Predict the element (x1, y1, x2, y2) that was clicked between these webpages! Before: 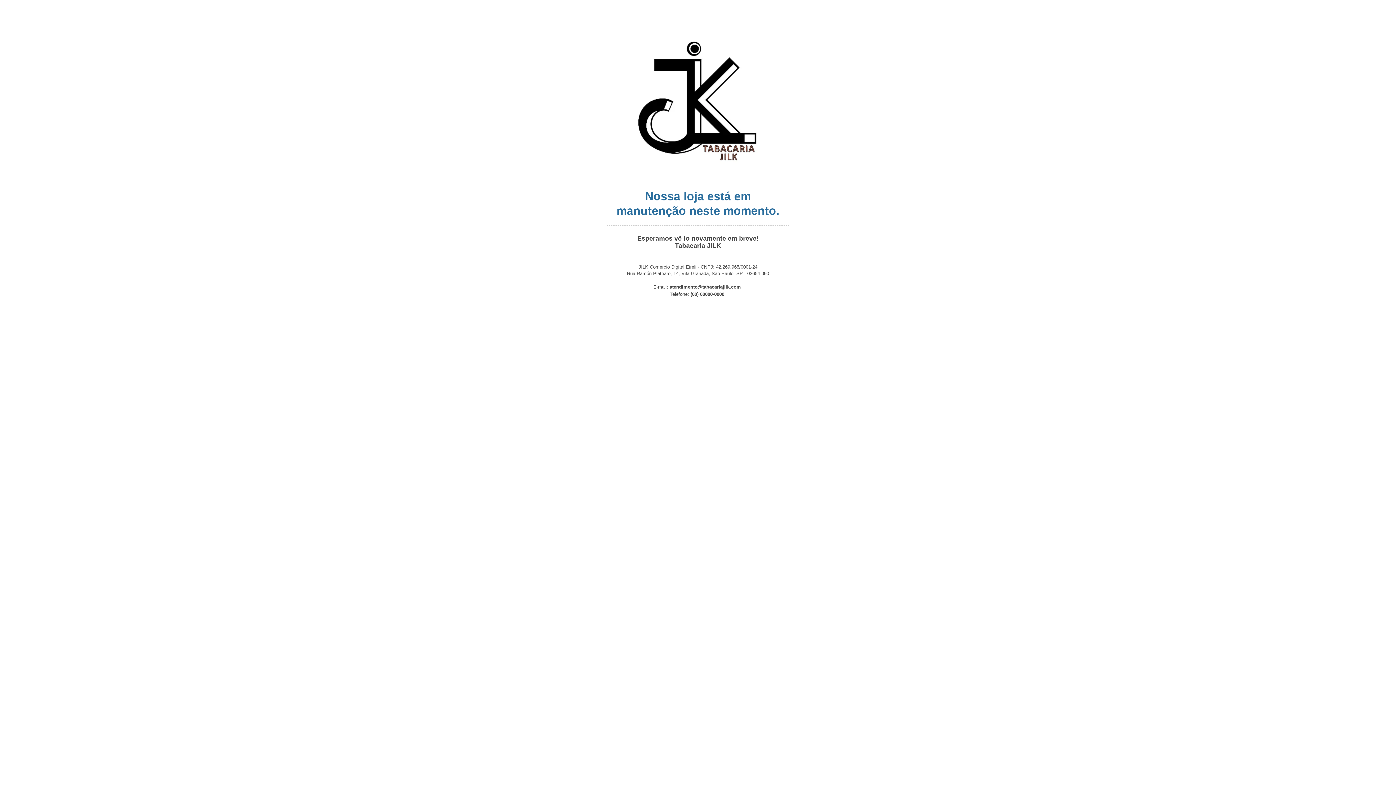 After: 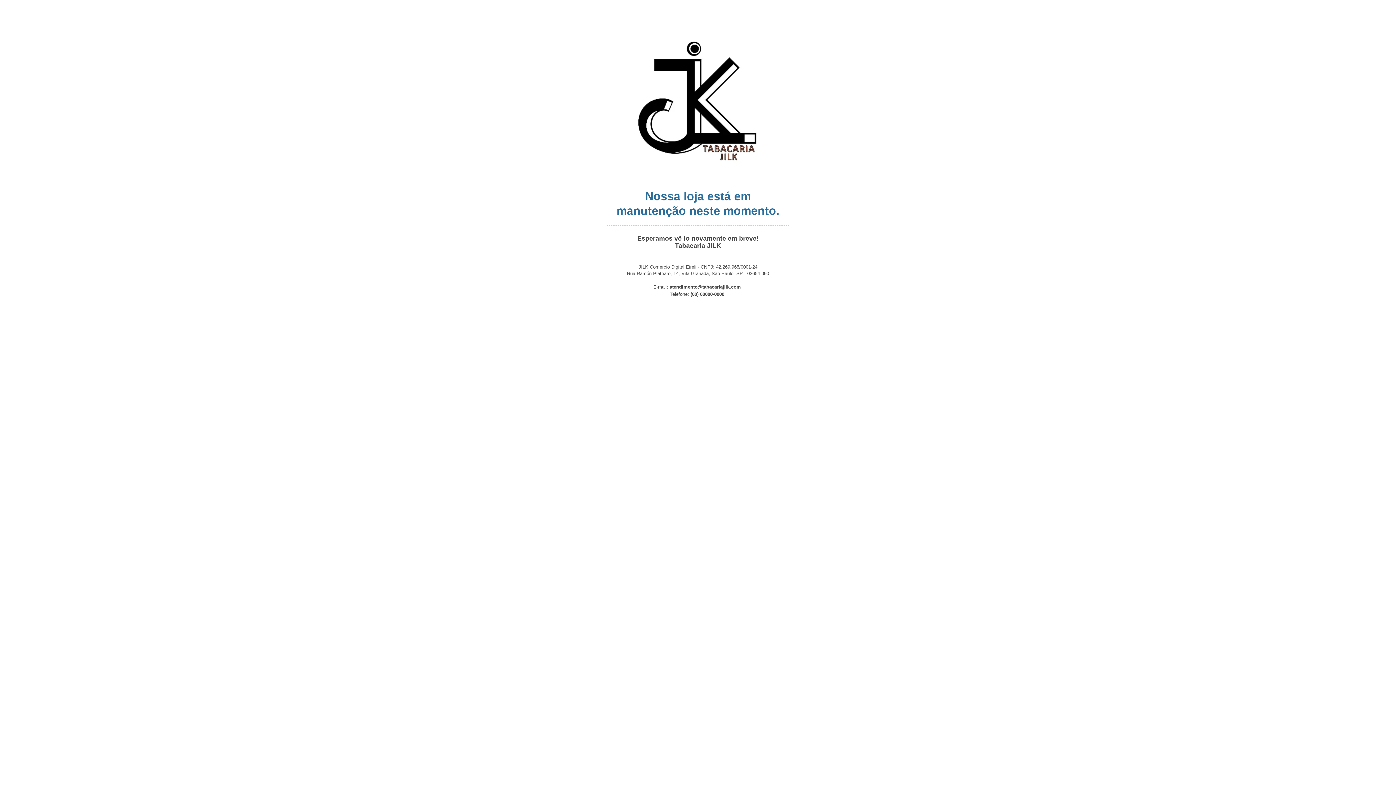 Action: label: atendimento@tabacariajilk.com bbox: (669, 284, 741, 289)